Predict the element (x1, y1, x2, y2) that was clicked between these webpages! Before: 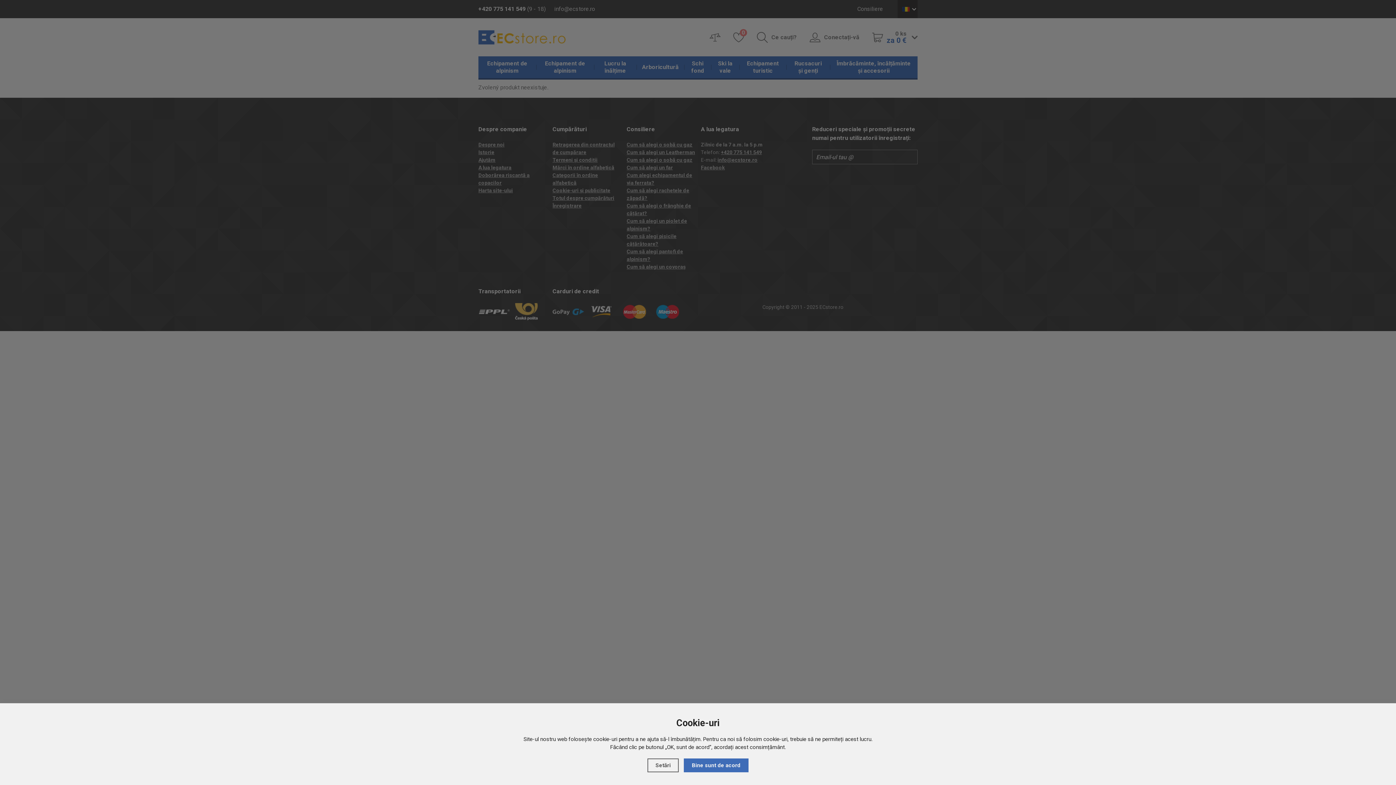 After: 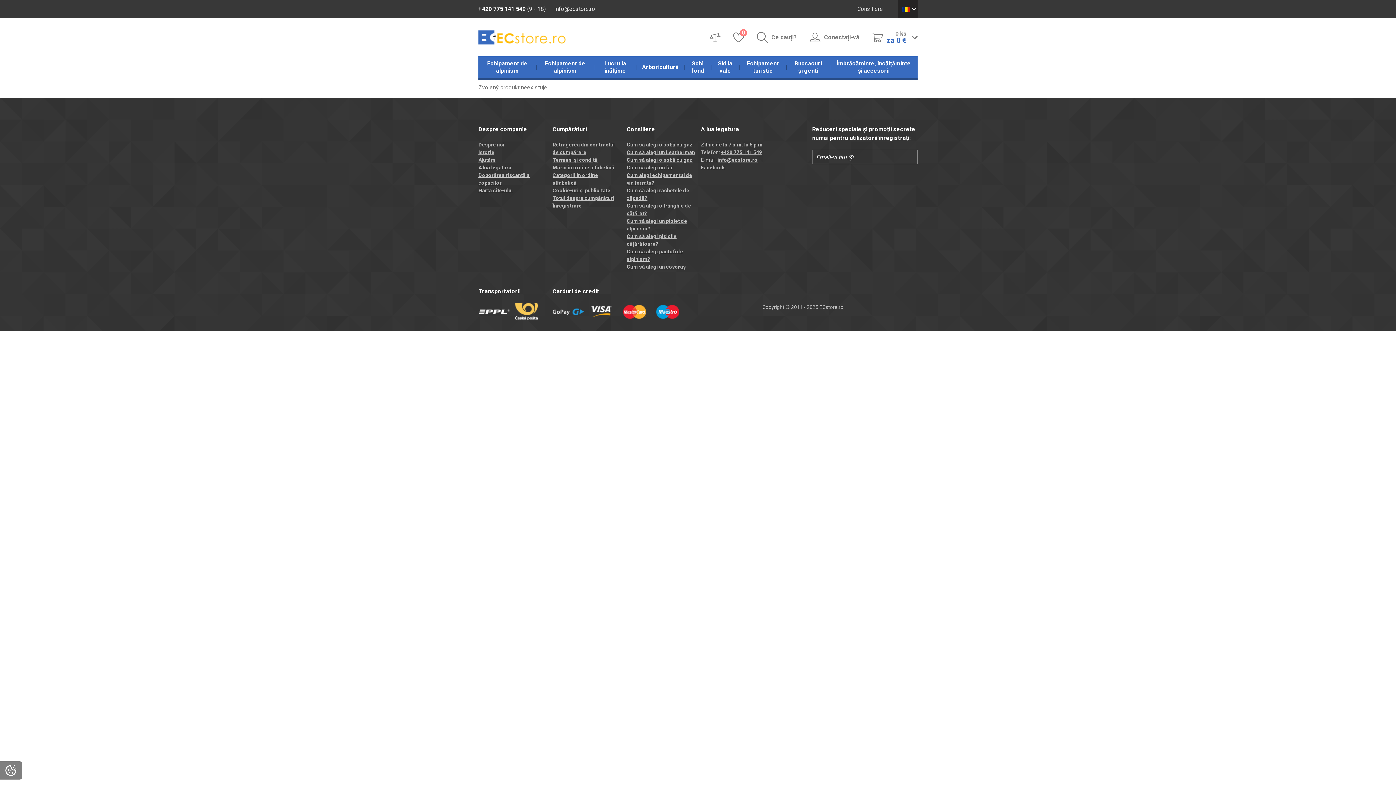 Action: bbox: (684, 758, 748, 772) label: Bine sunt de acord